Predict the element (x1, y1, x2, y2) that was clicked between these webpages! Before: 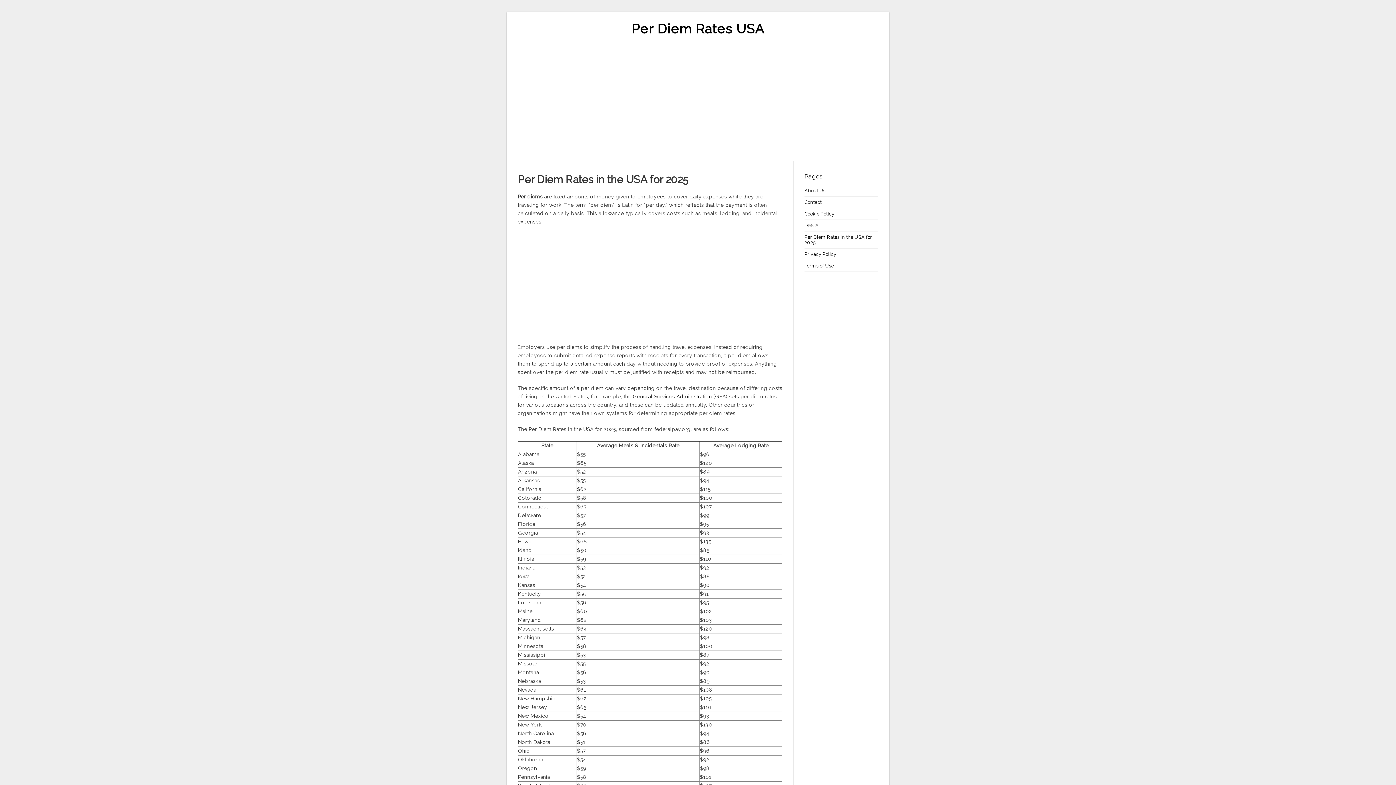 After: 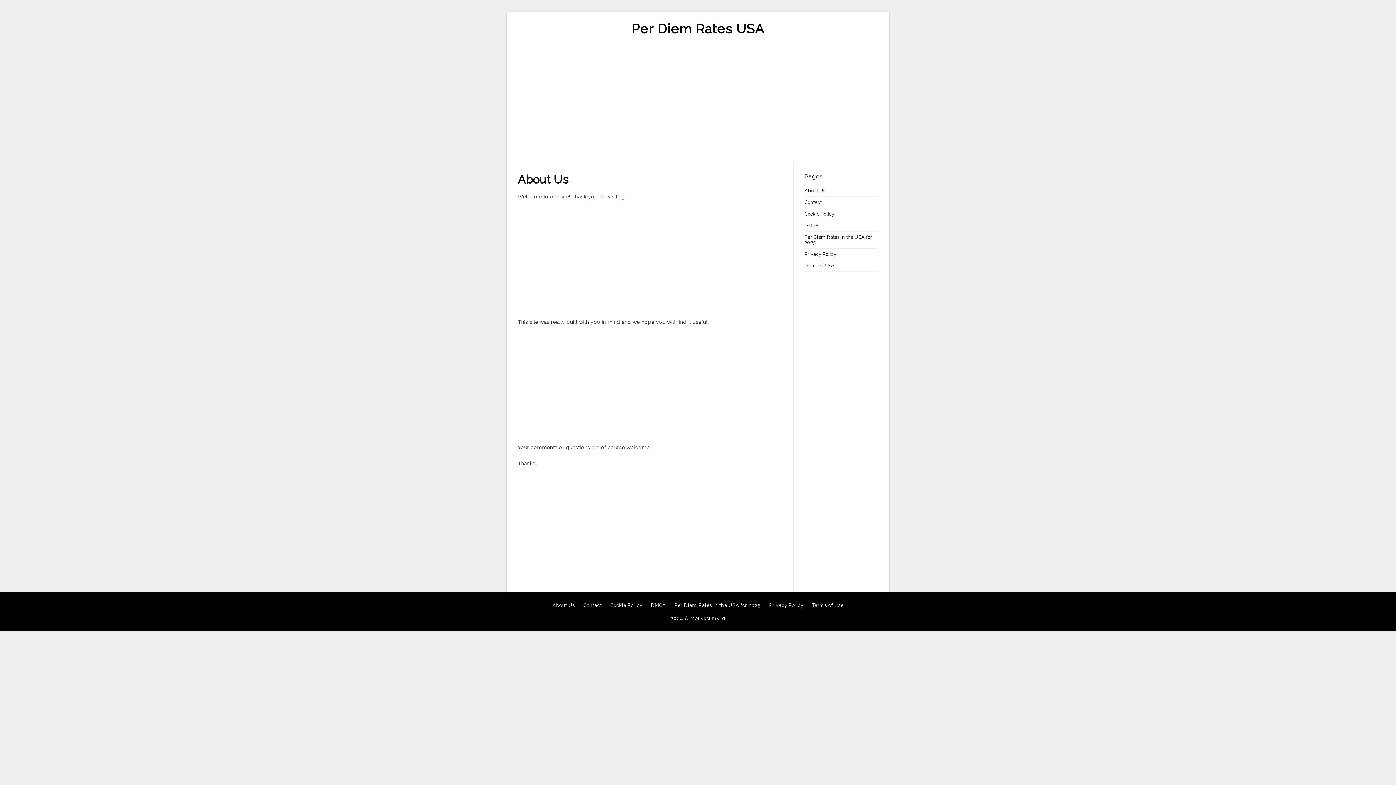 Action: label: About Us bbox: (804, 188, 825, 193)